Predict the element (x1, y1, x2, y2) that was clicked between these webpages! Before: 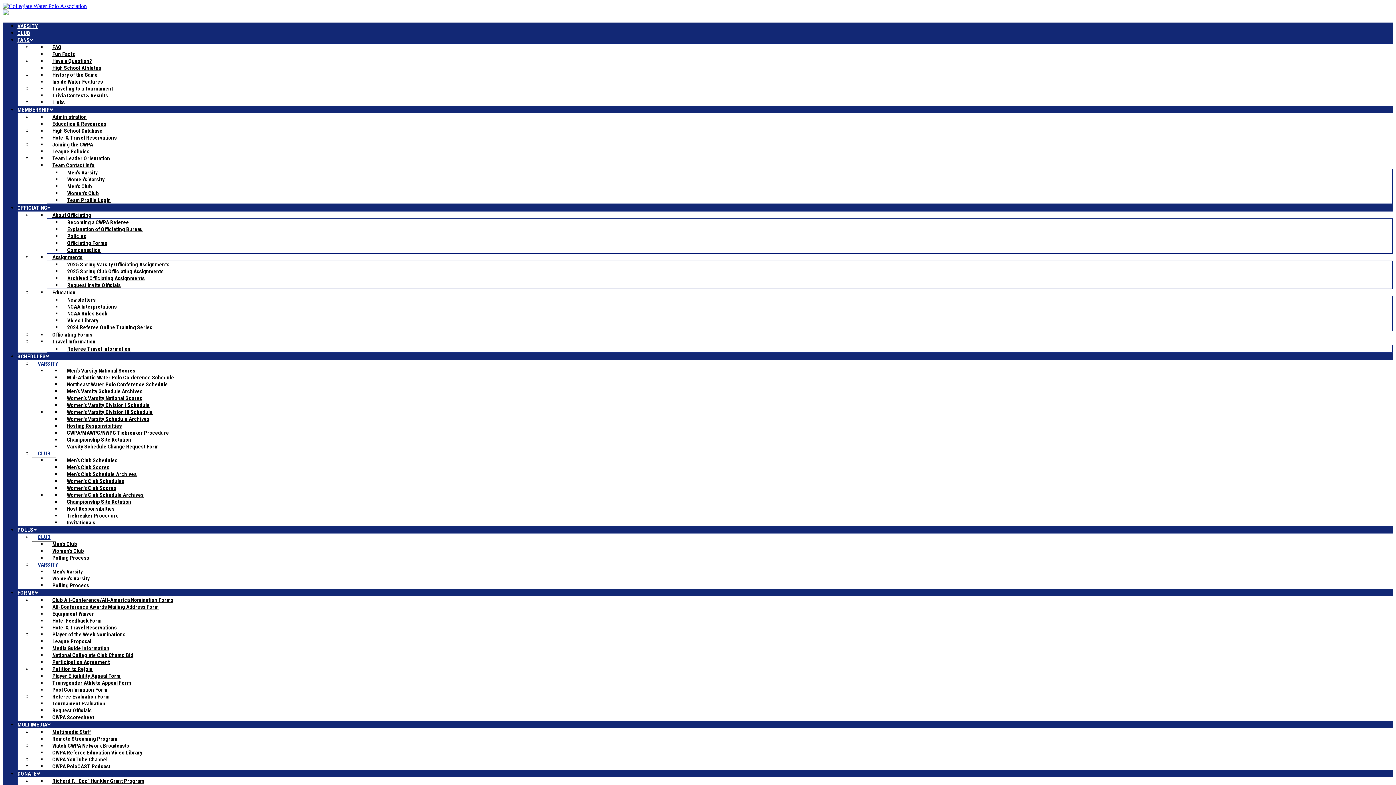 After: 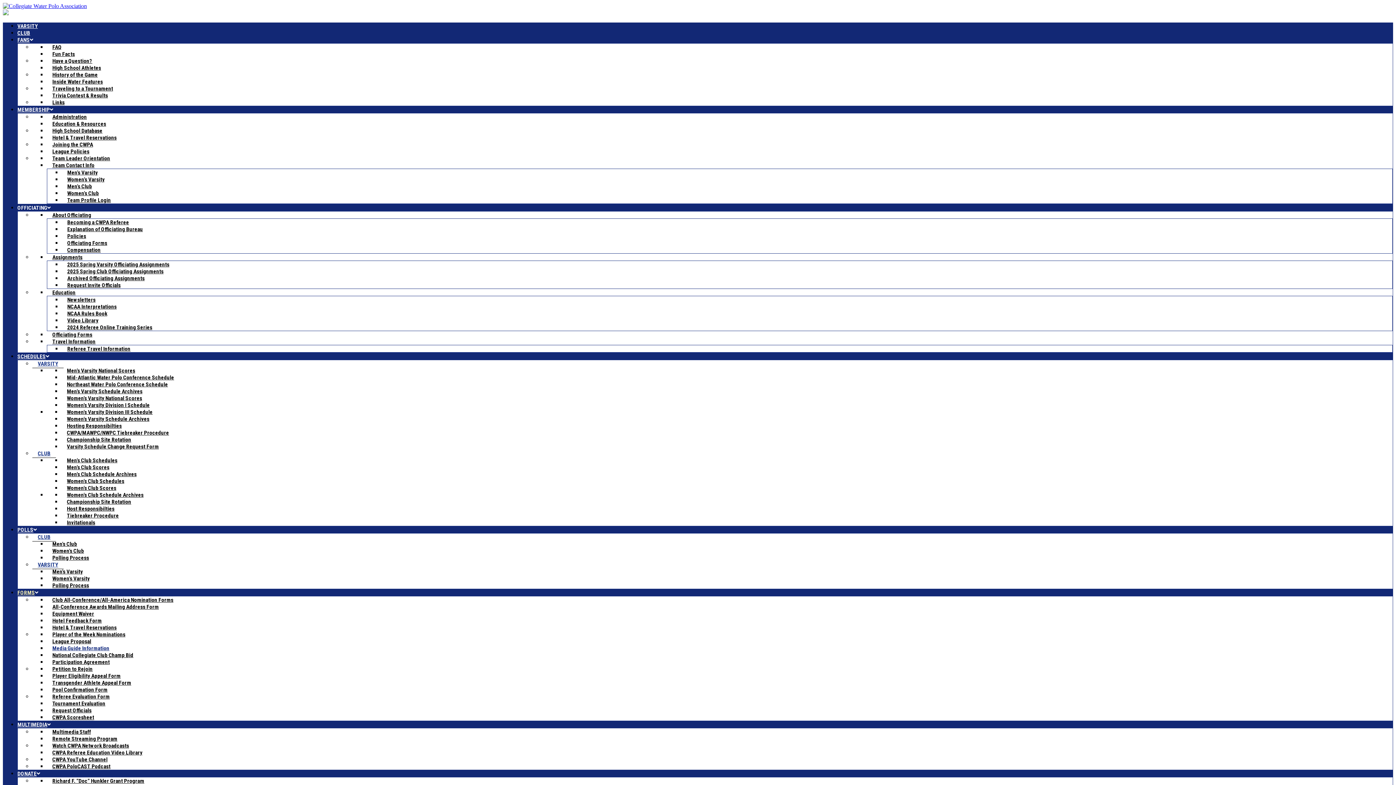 Action: bbox: (46, 644, 114, 652) label: Media Guide Information